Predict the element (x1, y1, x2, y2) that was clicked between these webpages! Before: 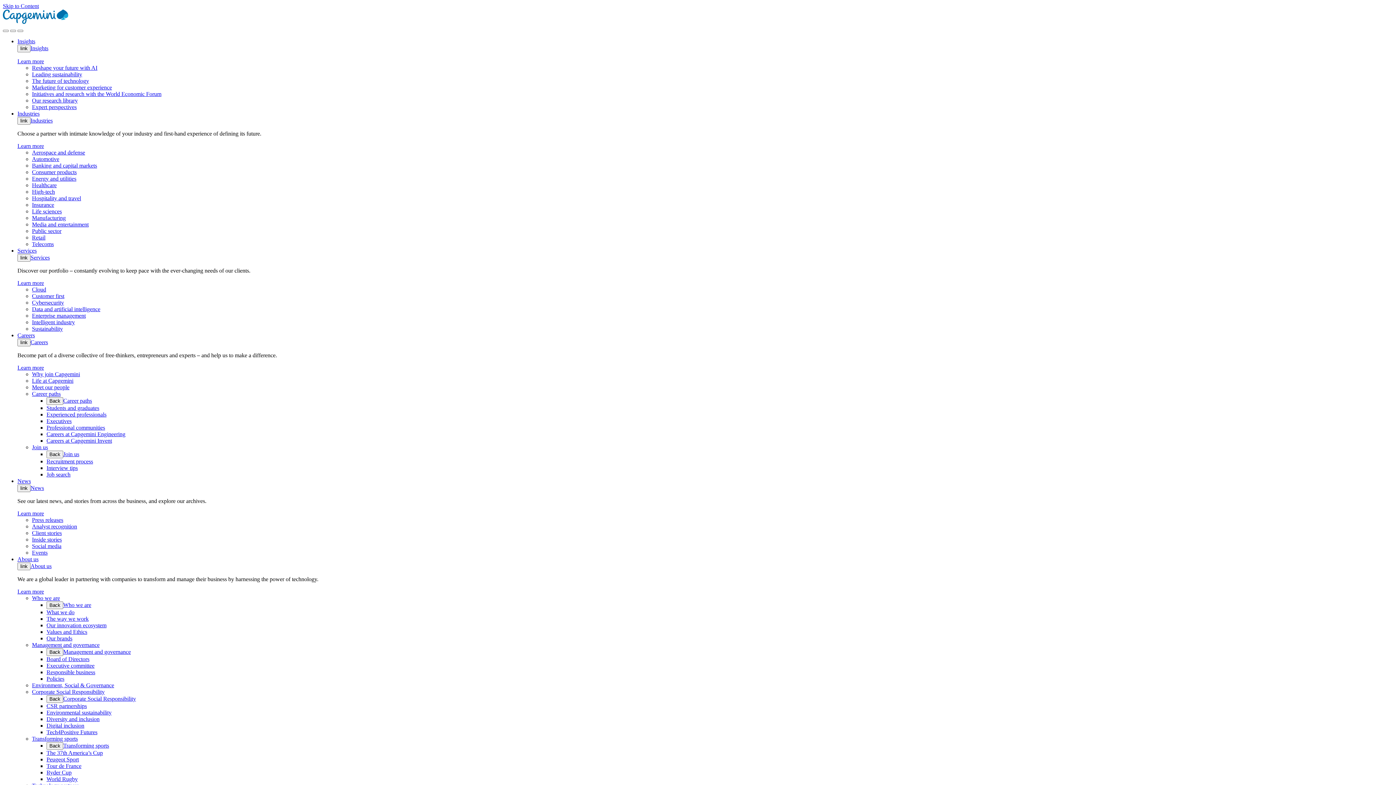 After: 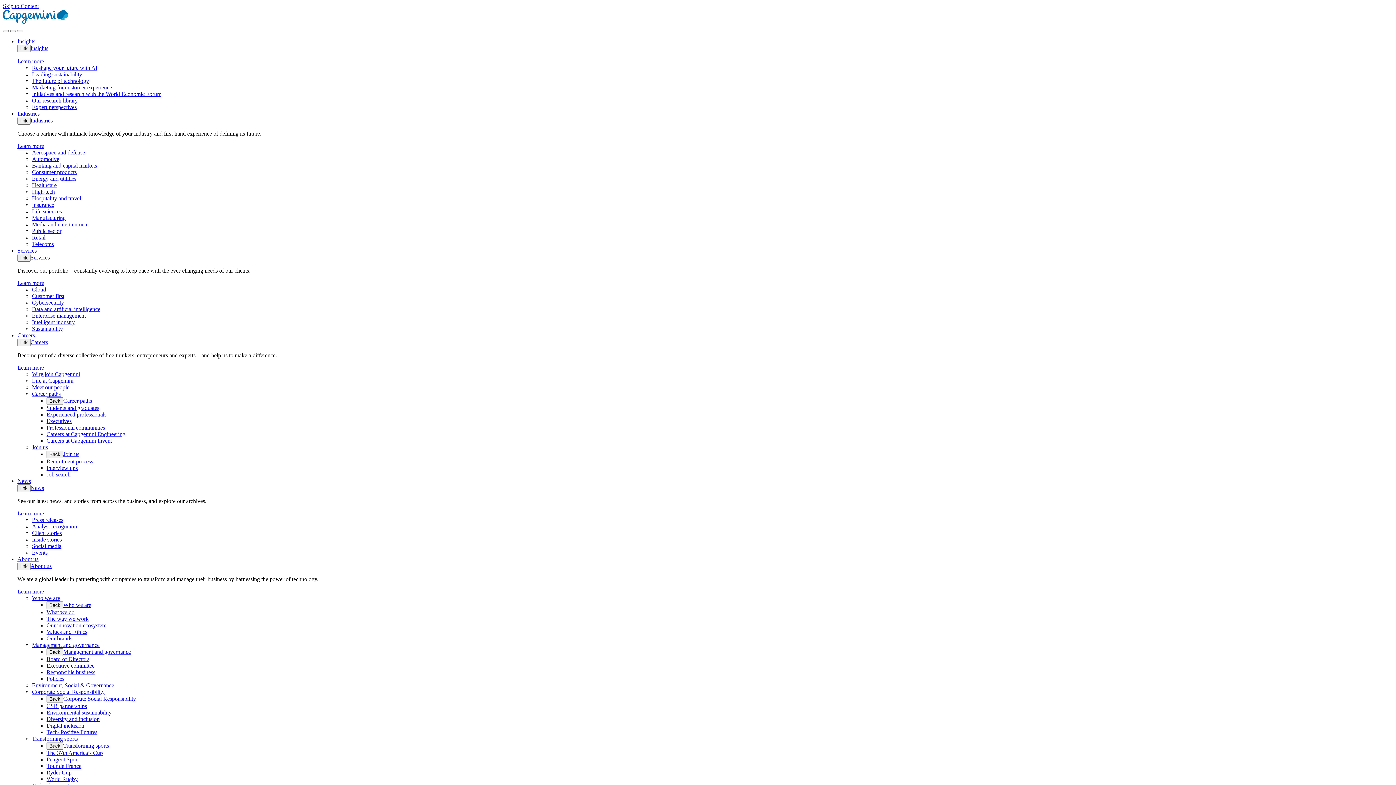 Action: bbox: (17, 332, 34, 338) label: Careers